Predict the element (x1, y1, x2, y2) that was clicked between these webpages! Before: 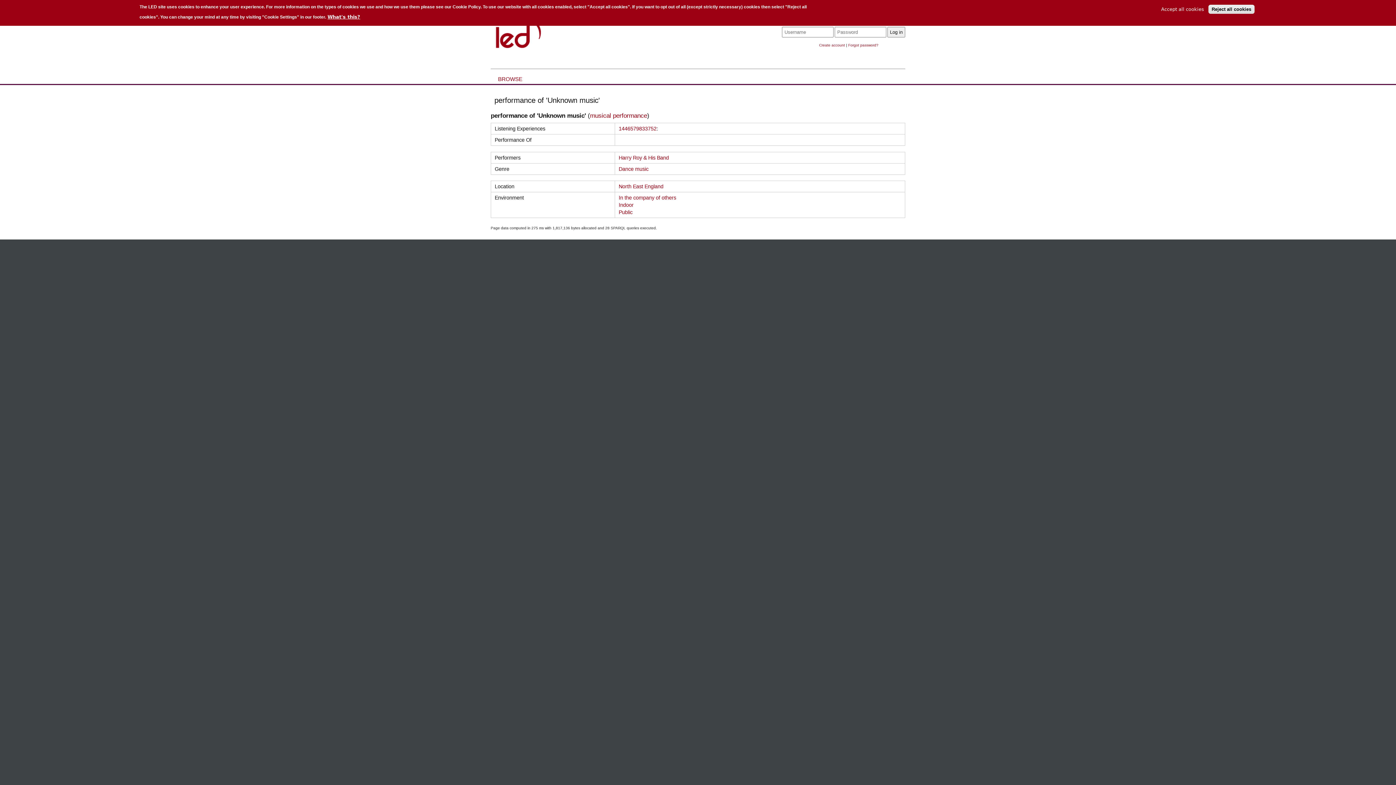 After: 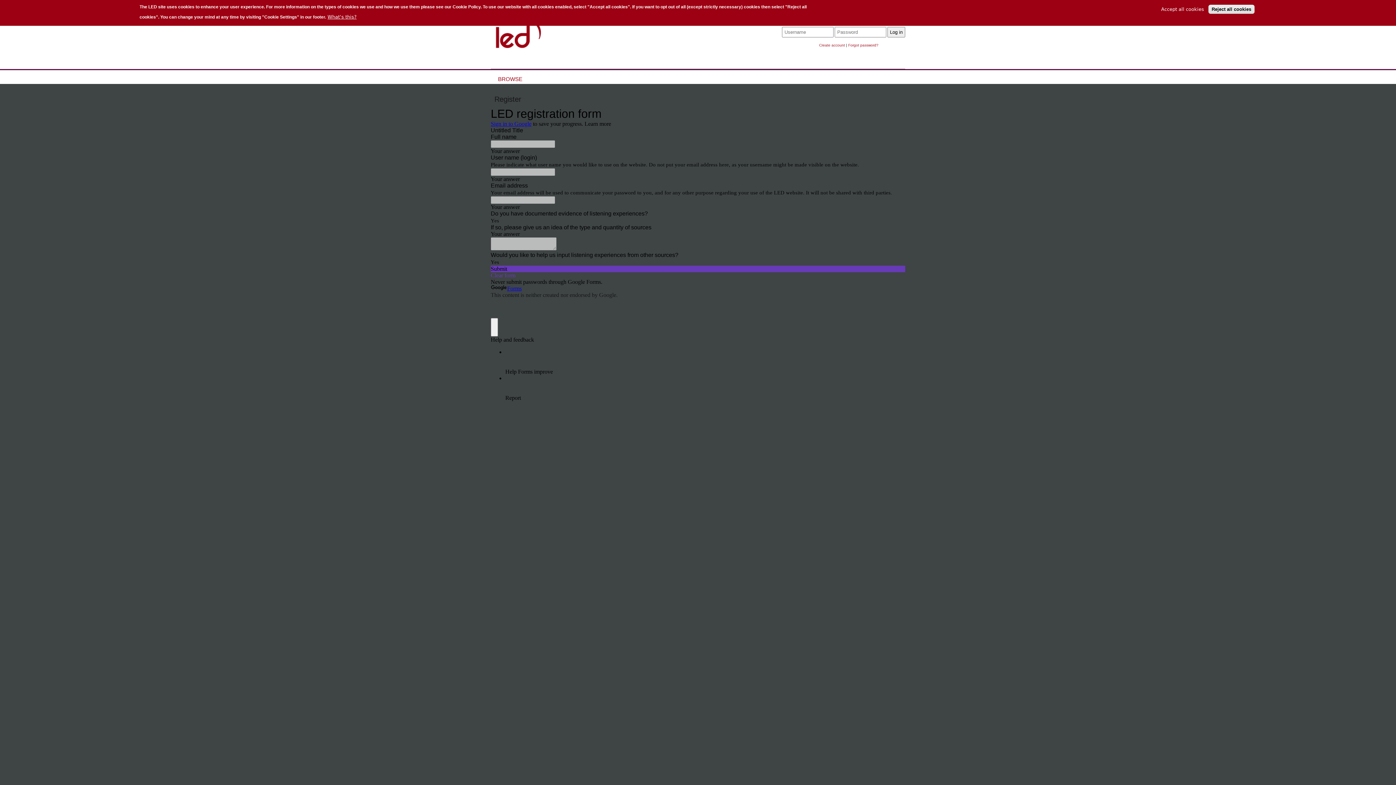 Action: label: Create account bbox: (819, 43, 845, 47)